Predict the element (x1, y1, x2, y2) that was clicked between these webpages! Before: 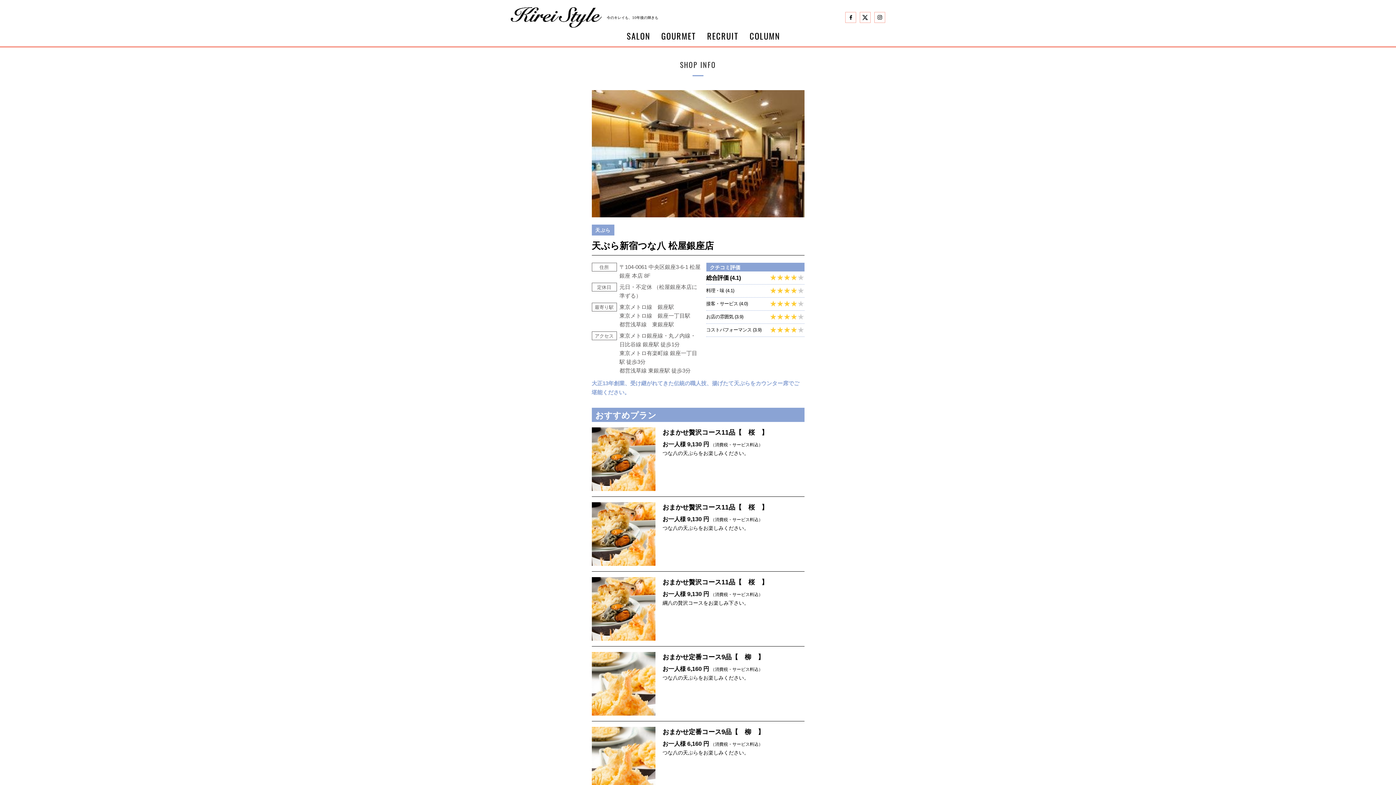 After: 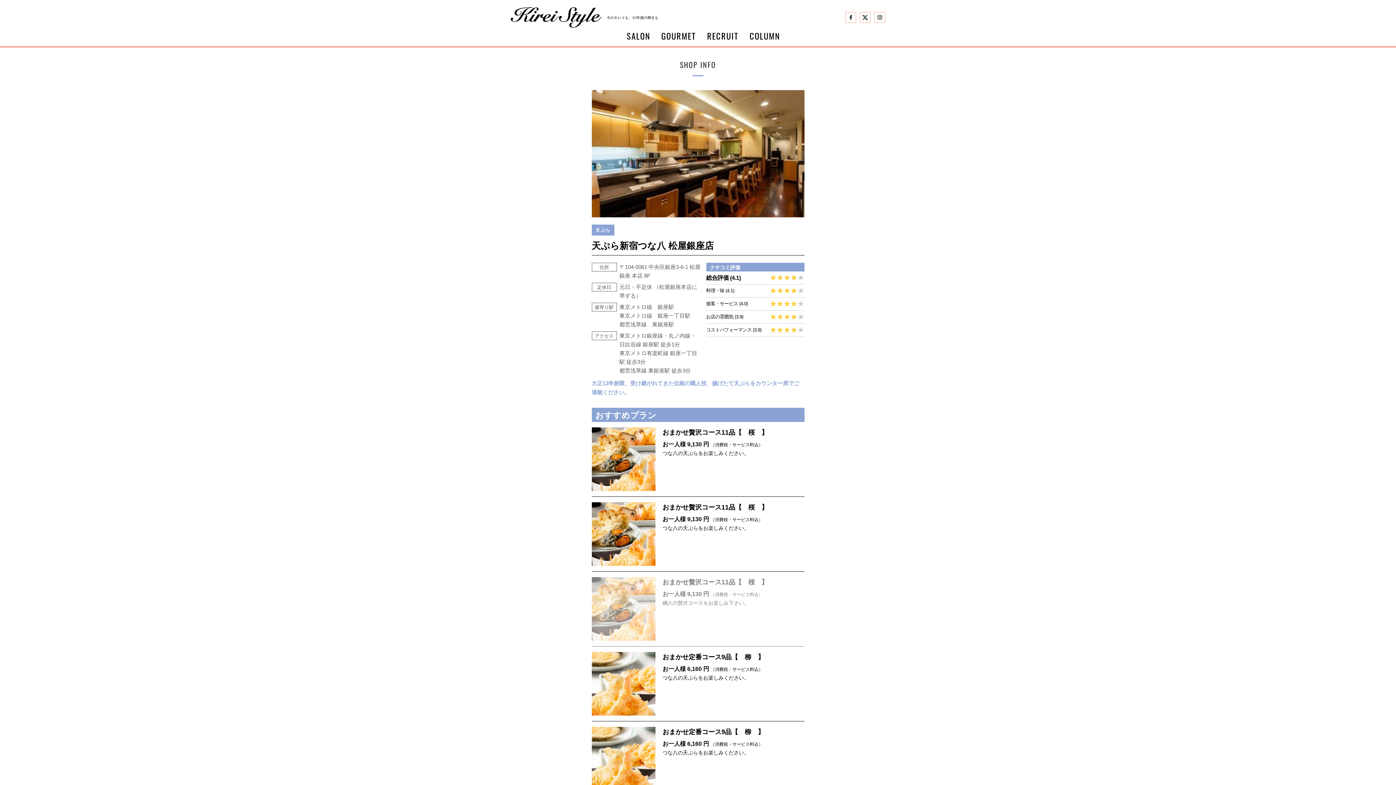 Action: label: おまかせ贅沢コース11品【　桜　】

お一人様 9,130 円

 （消費税・サービス料込）

綱八の贅沢コースをお楽しみ下さい。 bbox: (591, 571, 804, 646)